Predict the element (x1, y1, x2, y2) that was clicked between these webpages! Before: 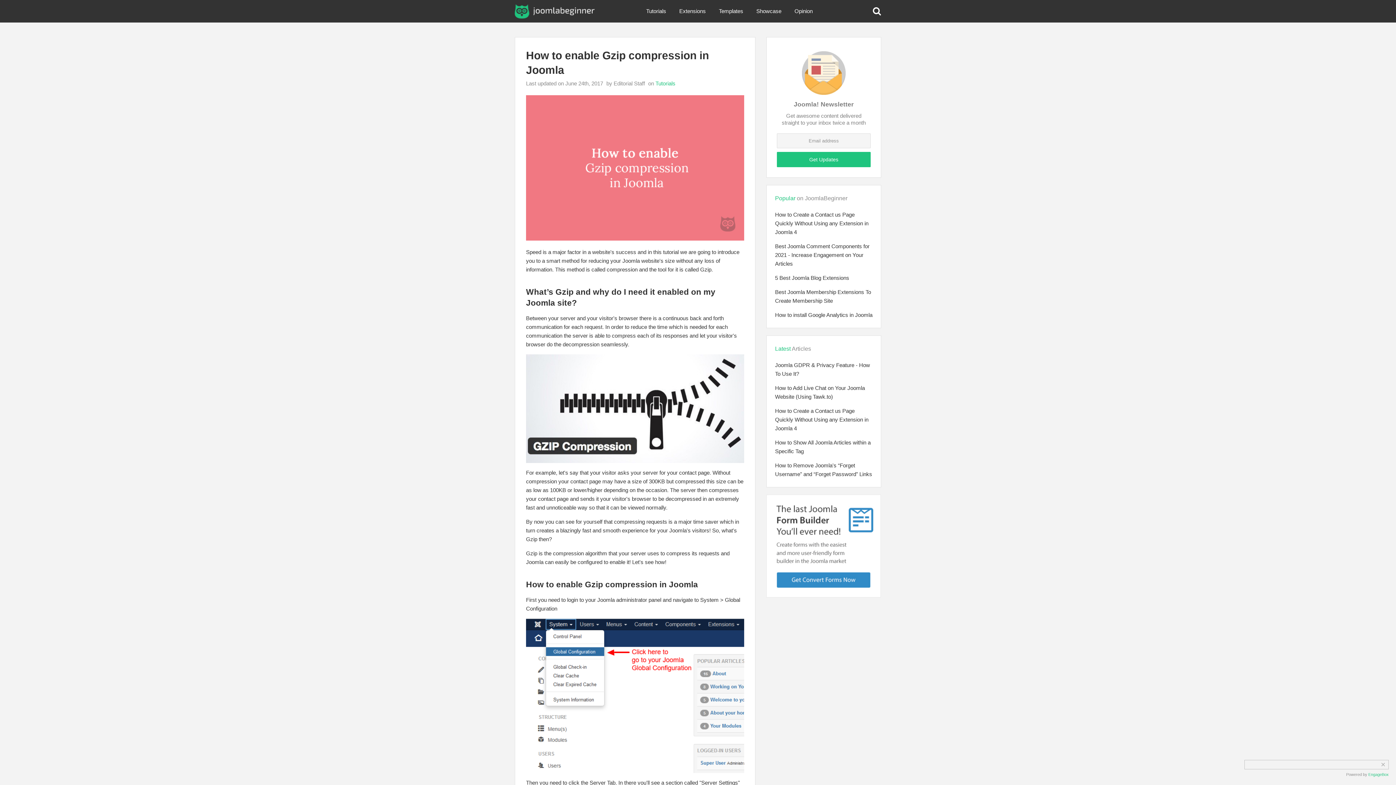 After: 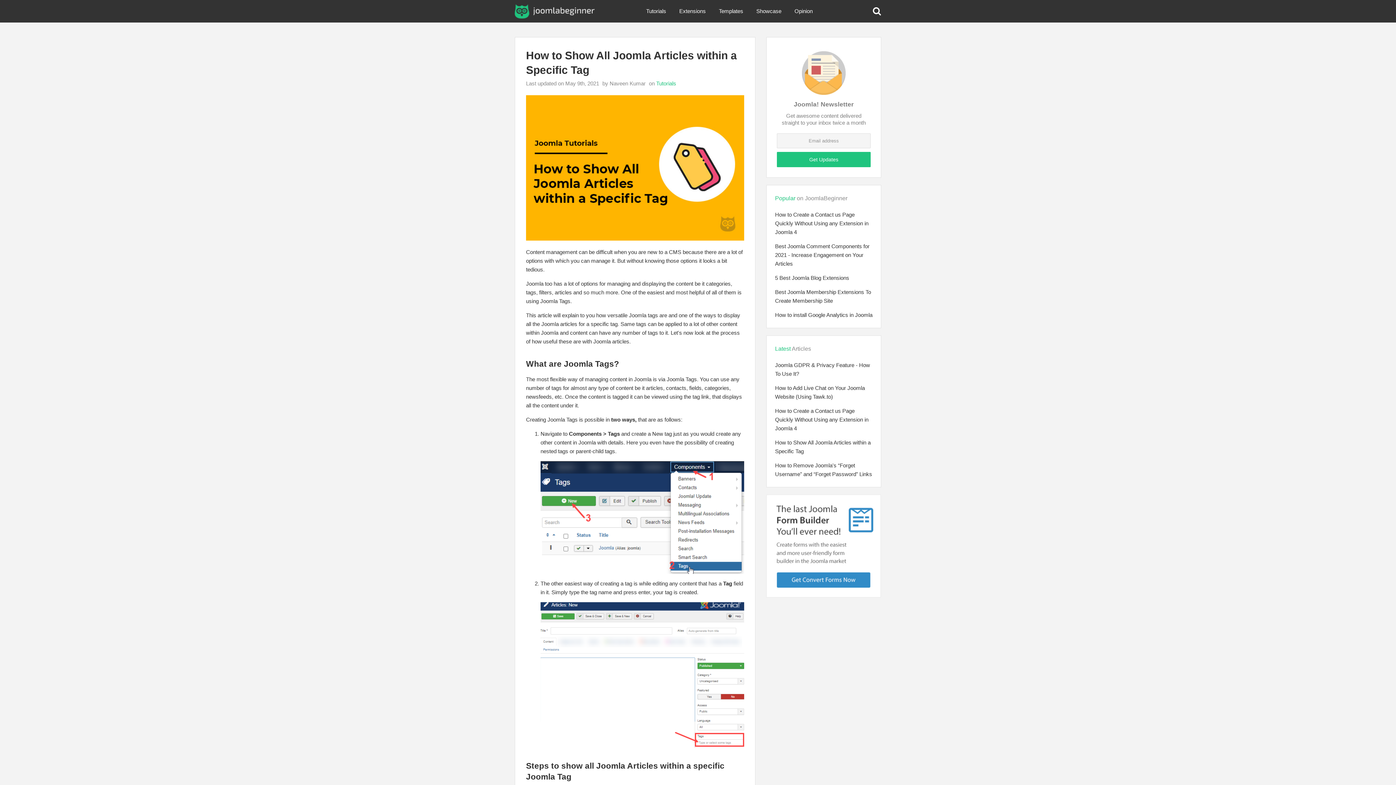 Action: label: How to Show All Joomla Articles within a Specific Tag bbox: (775, 438, 872, 456)